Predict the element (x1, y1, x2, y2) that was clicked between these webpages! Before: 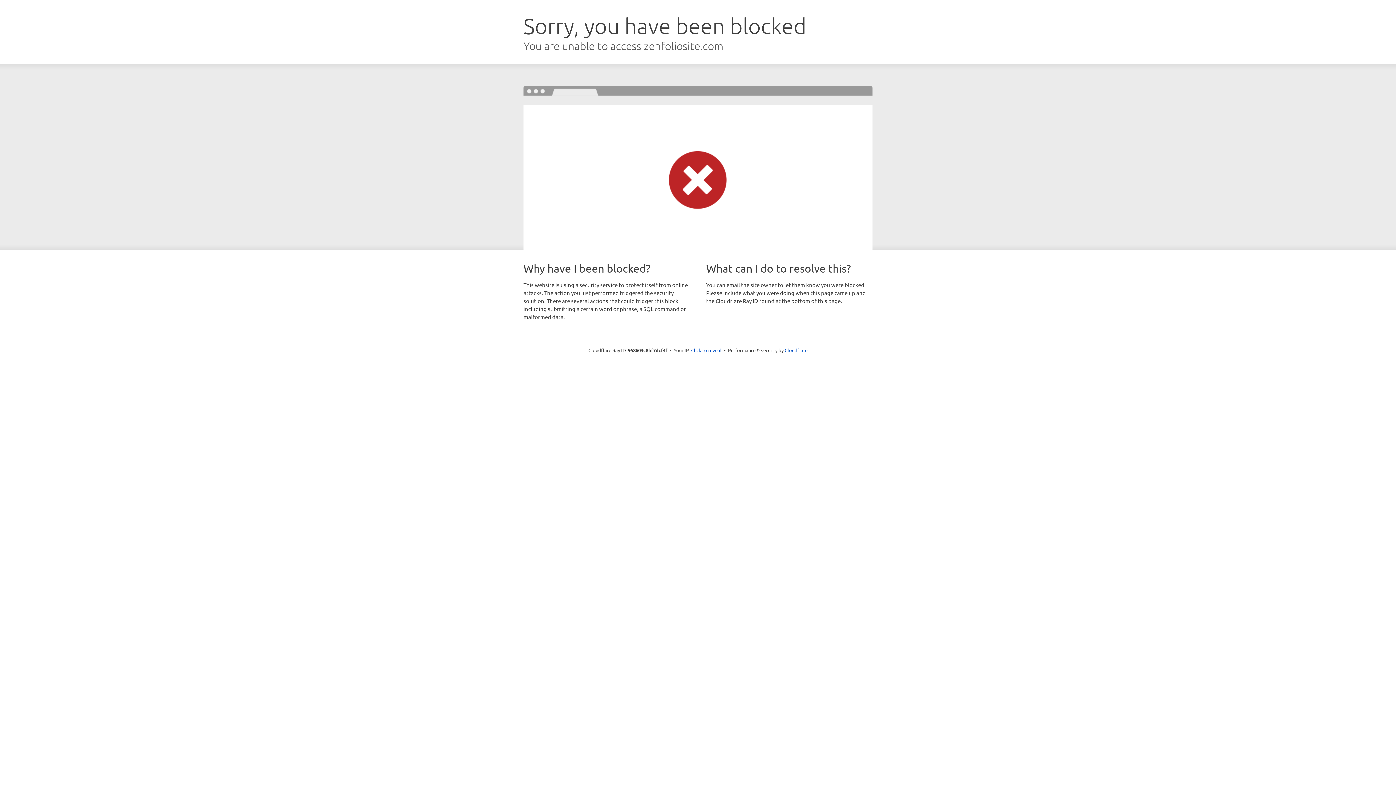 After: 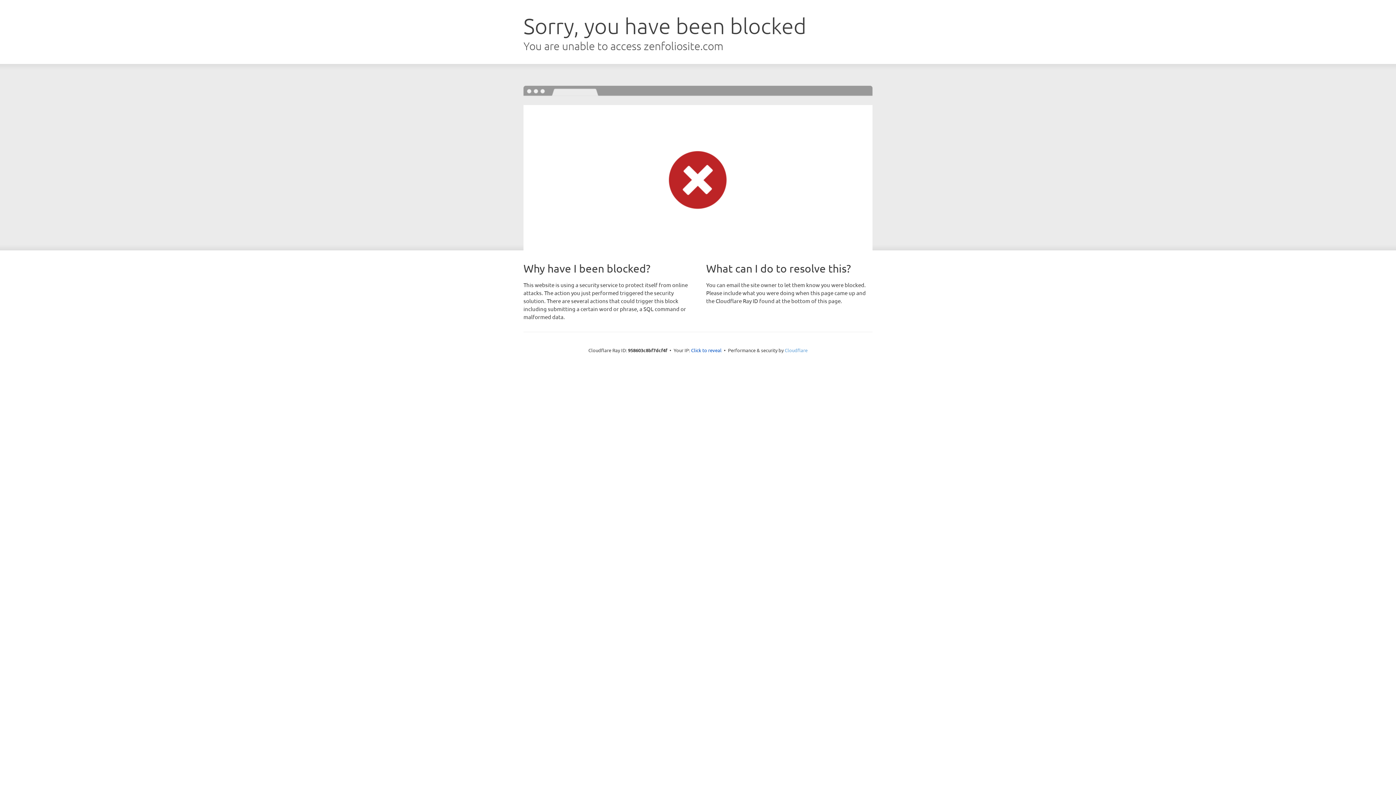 Action: label: Cloudflare bbox: (784, 347, 807, 353)